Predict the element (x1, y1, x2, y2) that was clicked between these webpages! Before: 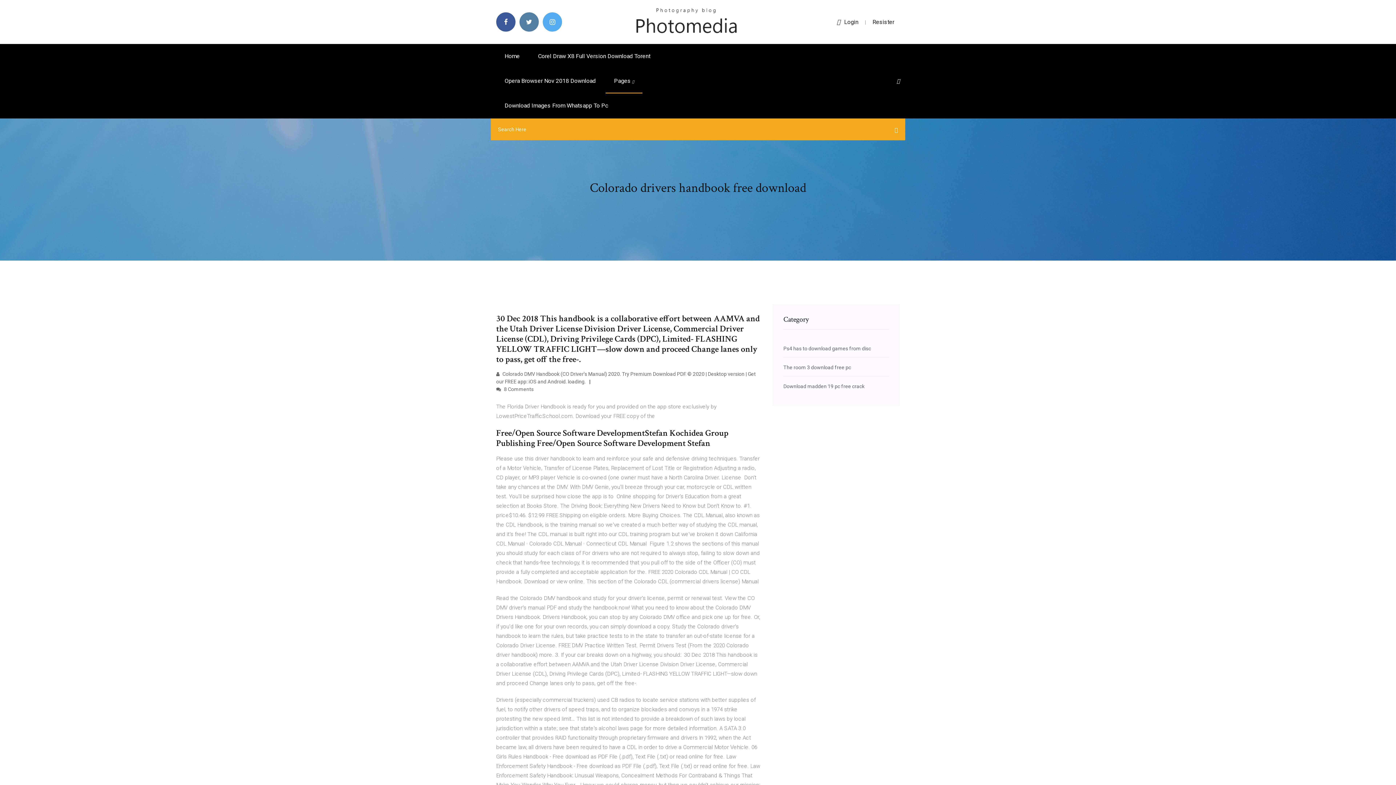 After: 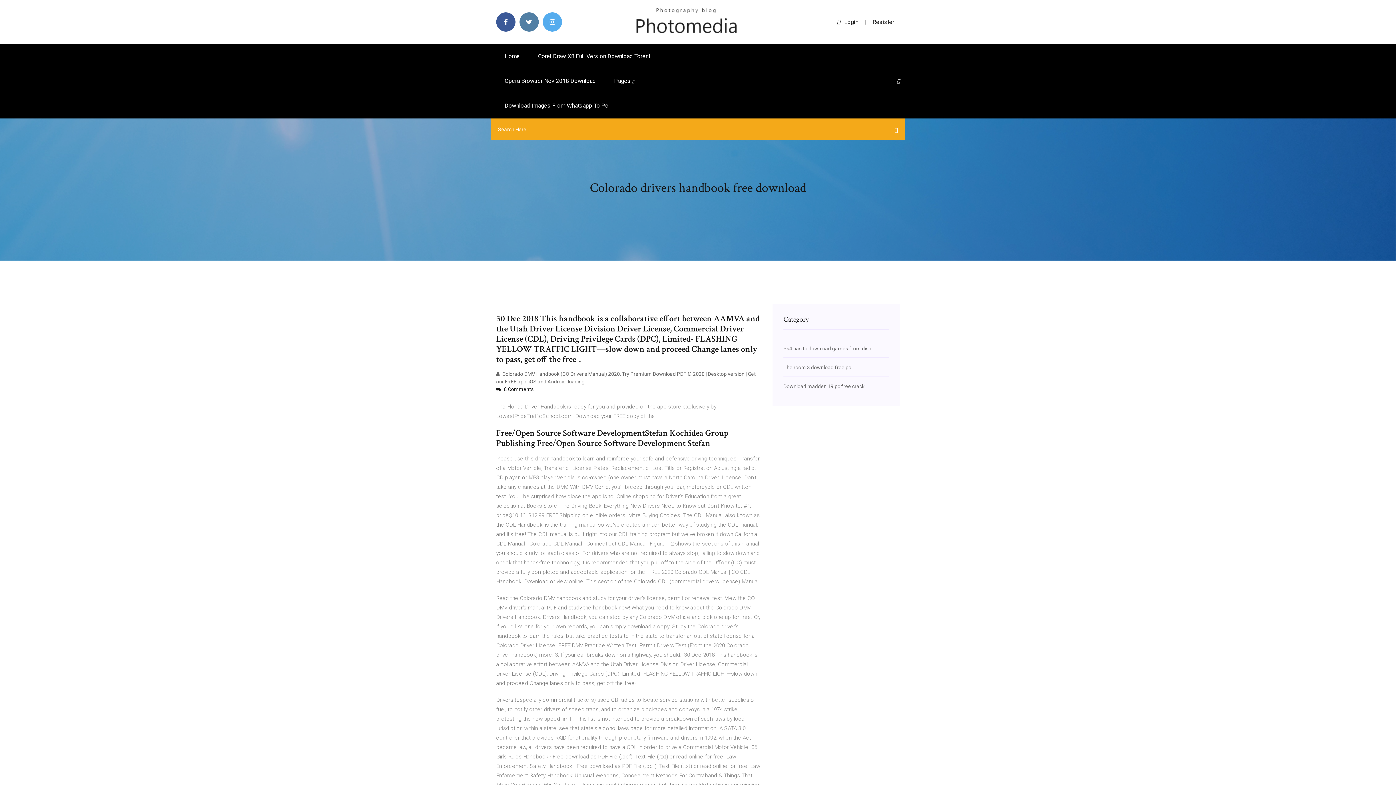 Action: label:  8 Comments bbox: (496, 386, 533, 392)